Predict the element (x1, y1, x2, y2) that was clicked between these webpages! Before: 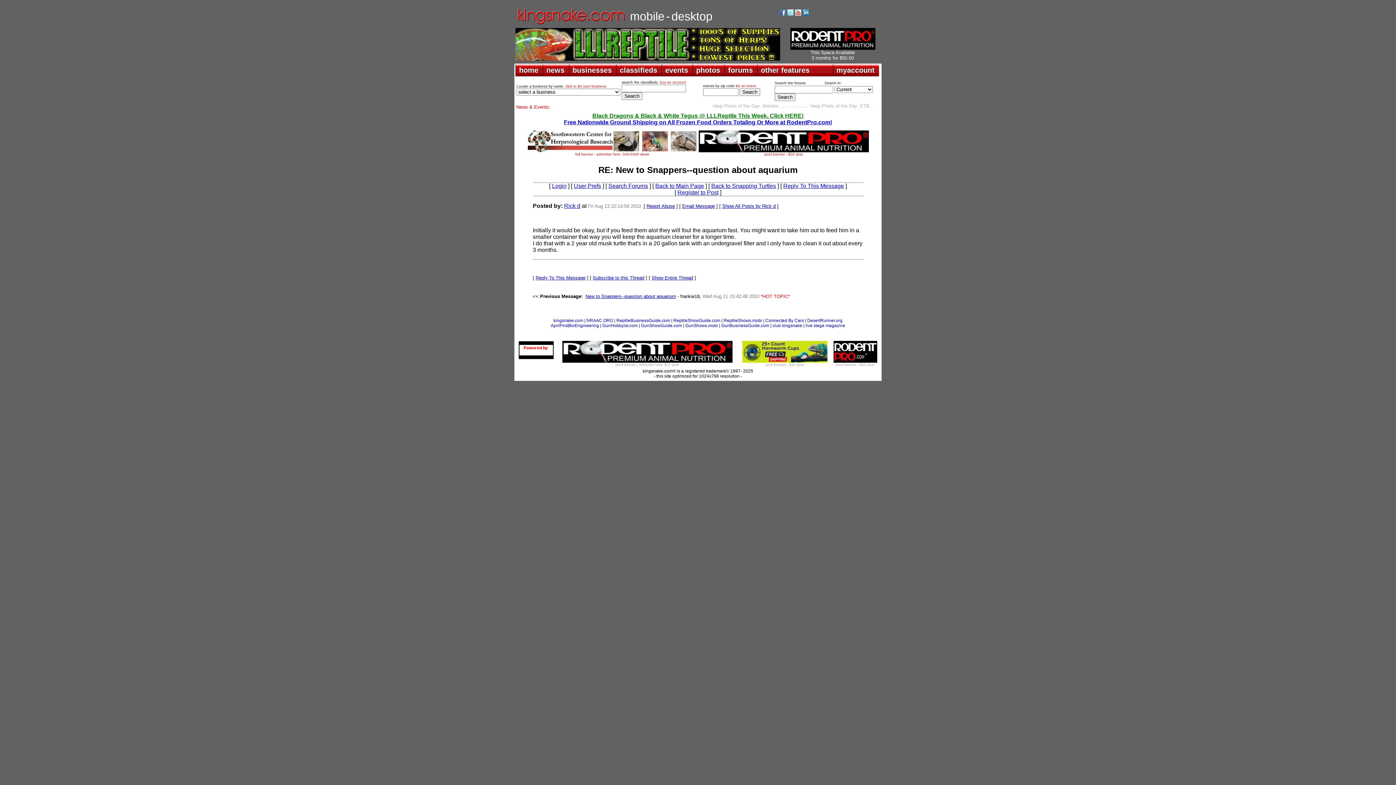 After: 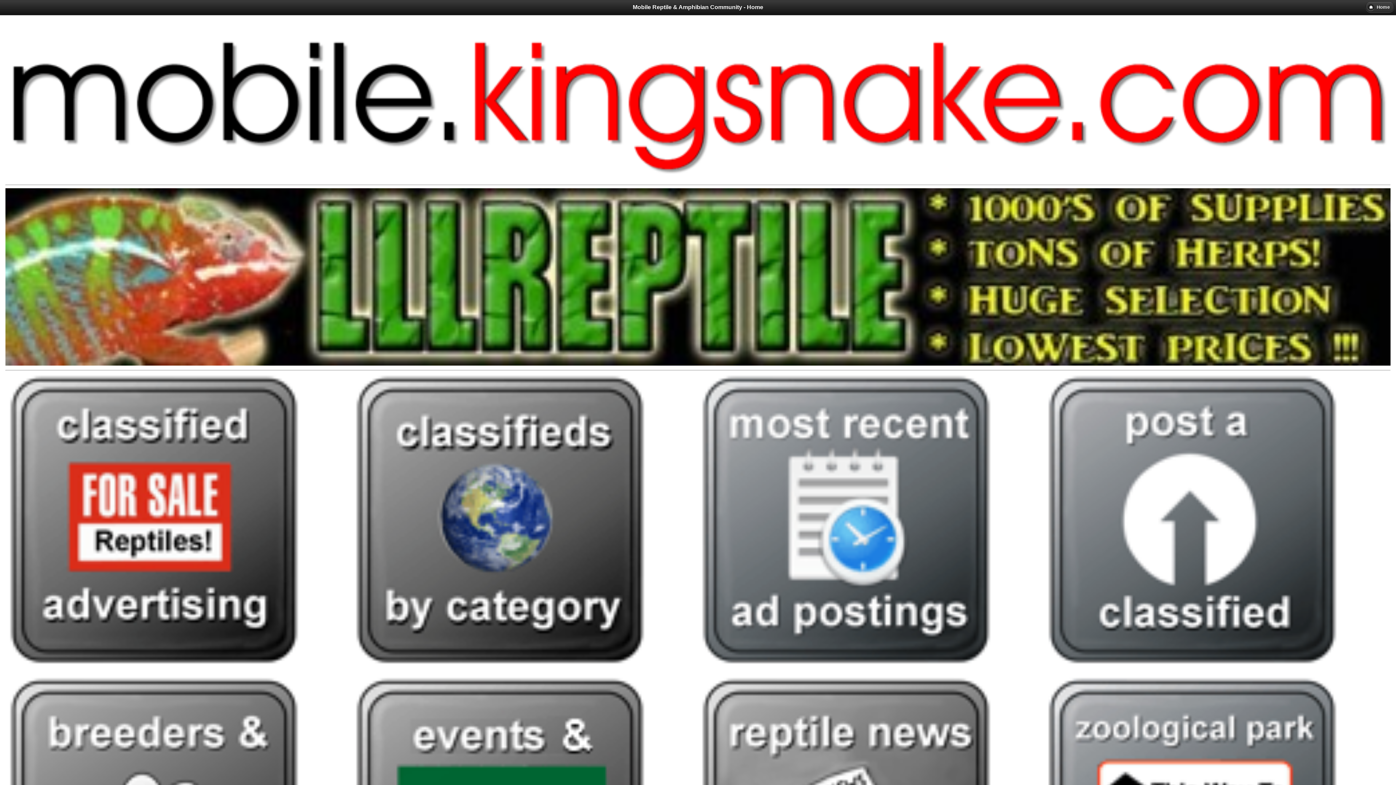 Action: label: mobile bbox: (630, 15, 664, 21)